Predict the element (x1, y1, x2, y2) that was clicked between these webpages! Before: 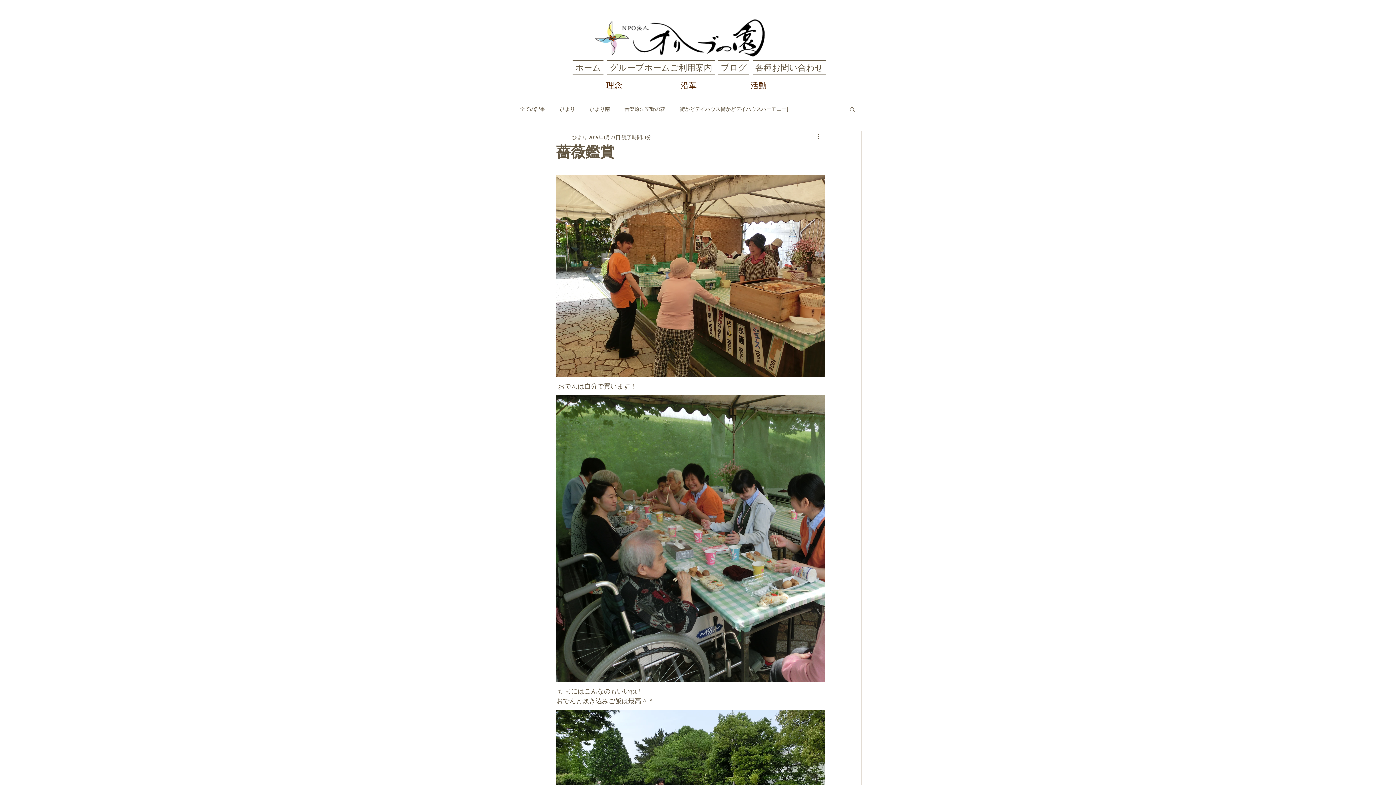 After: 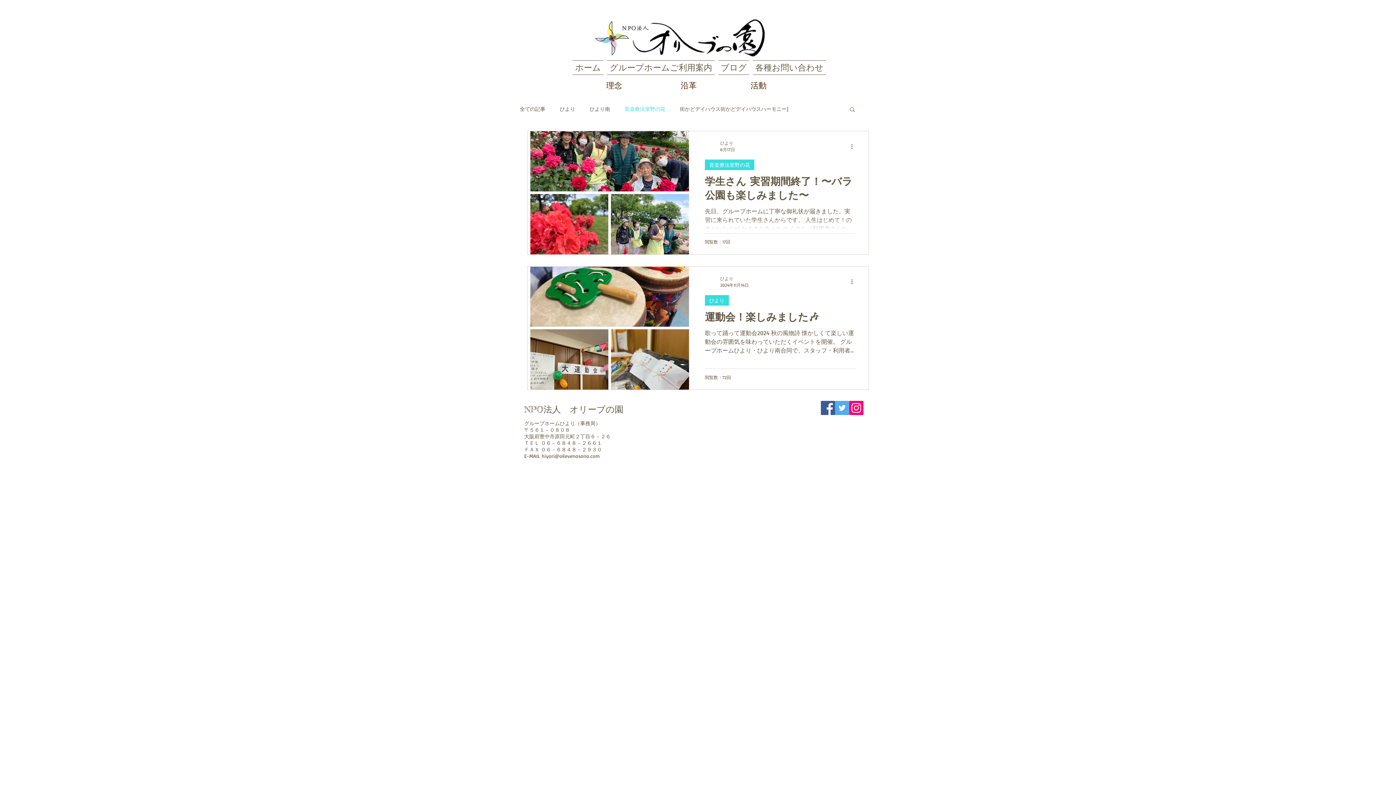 Action: bbox: (624, 105, 665, 112) label: 音楽療法室野の花